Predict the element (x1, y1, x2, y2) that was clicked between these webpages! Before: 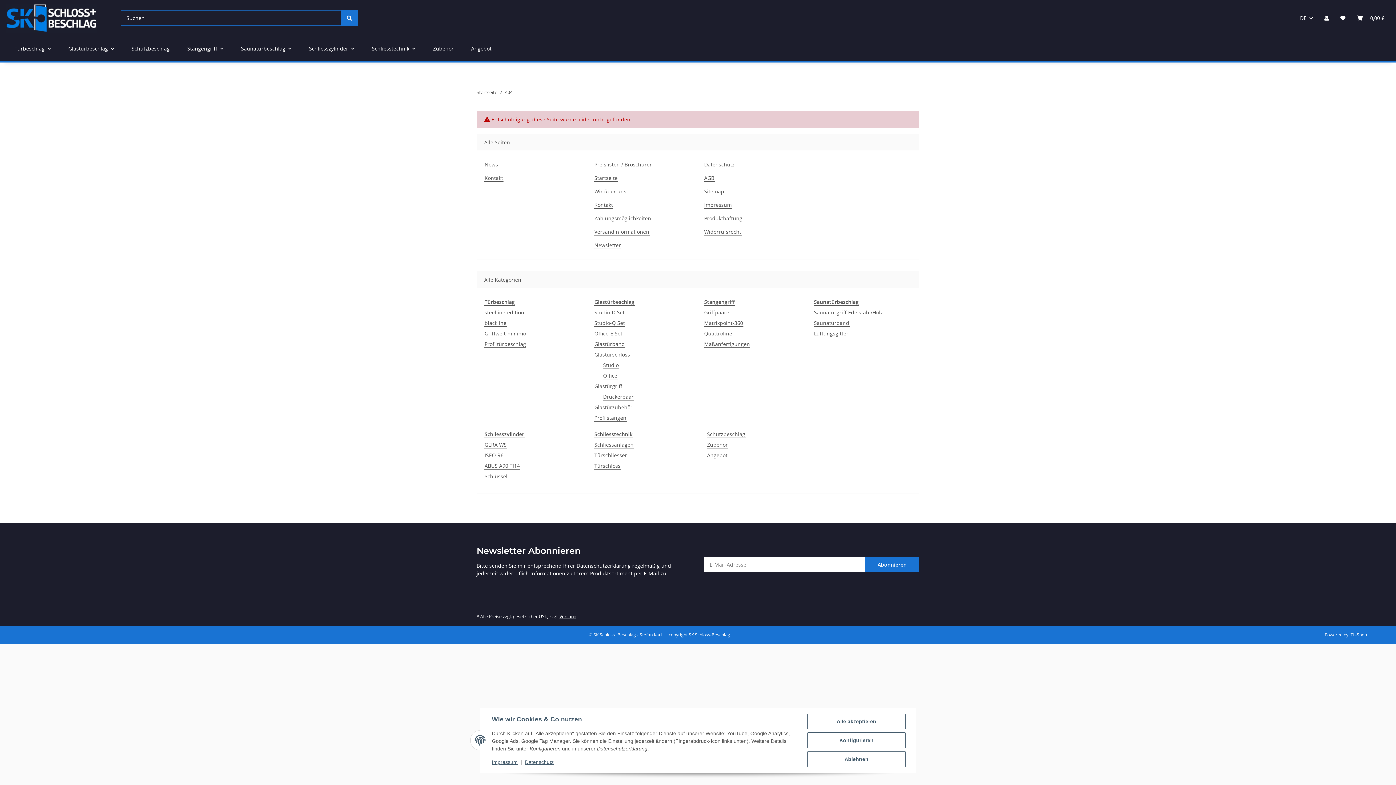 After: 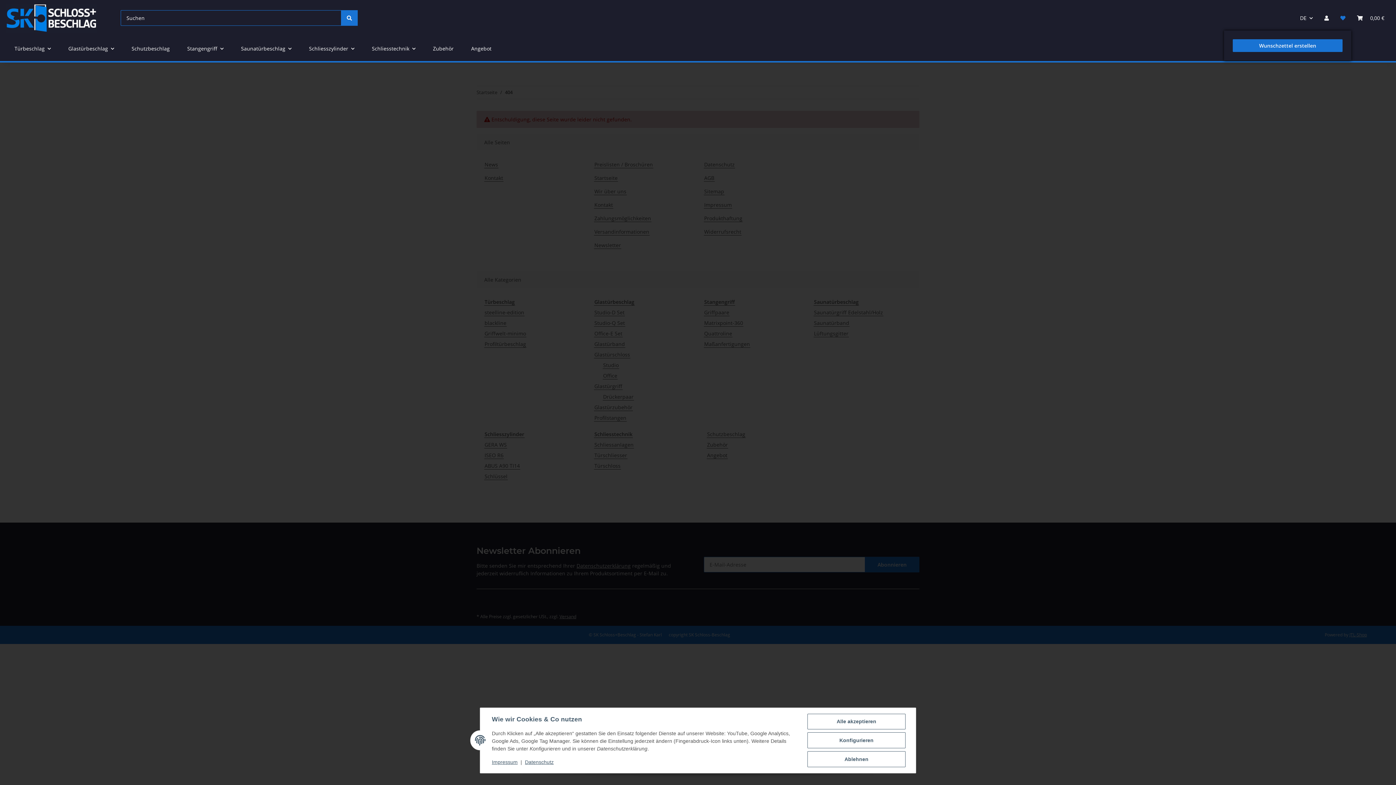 Action: bbox: (1334, 5, 1351, 30) label: Wunschzettel